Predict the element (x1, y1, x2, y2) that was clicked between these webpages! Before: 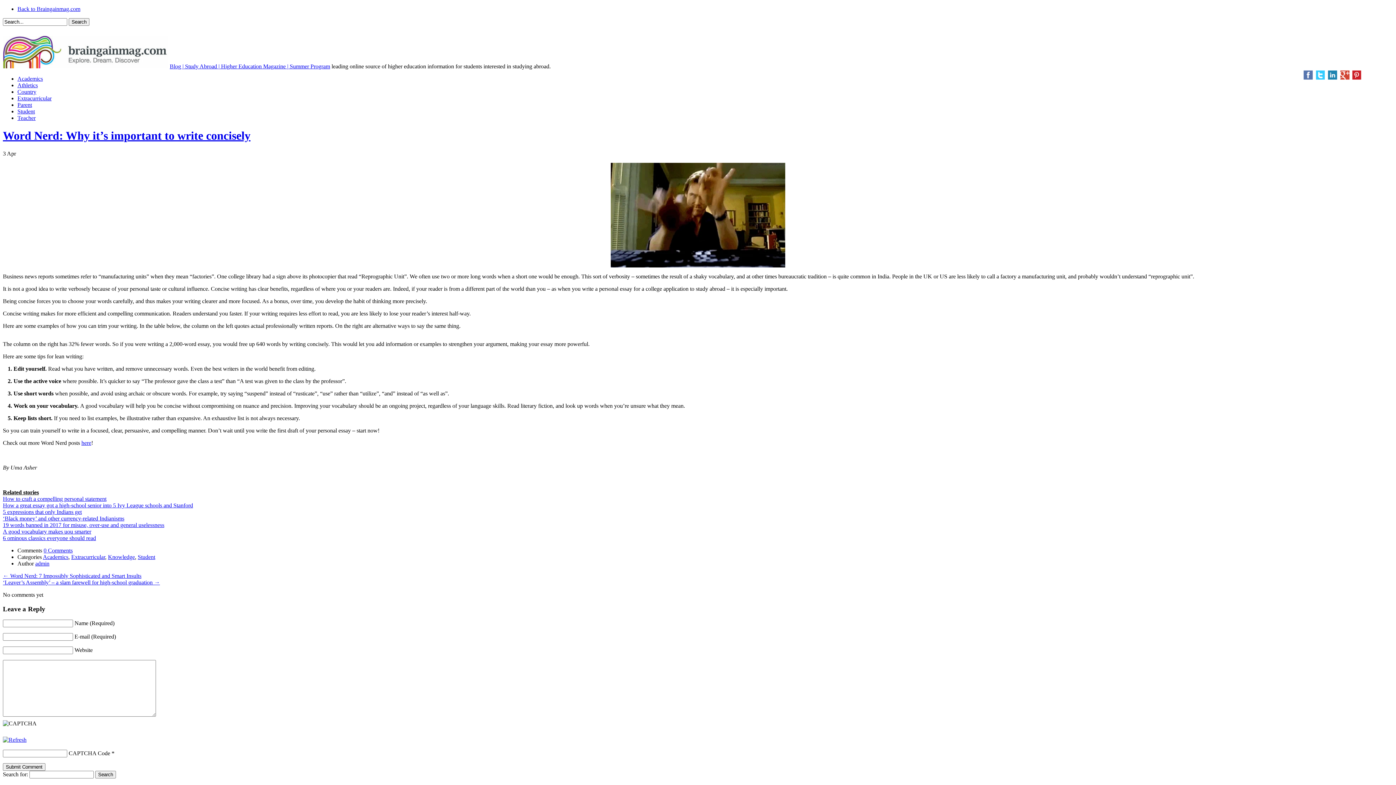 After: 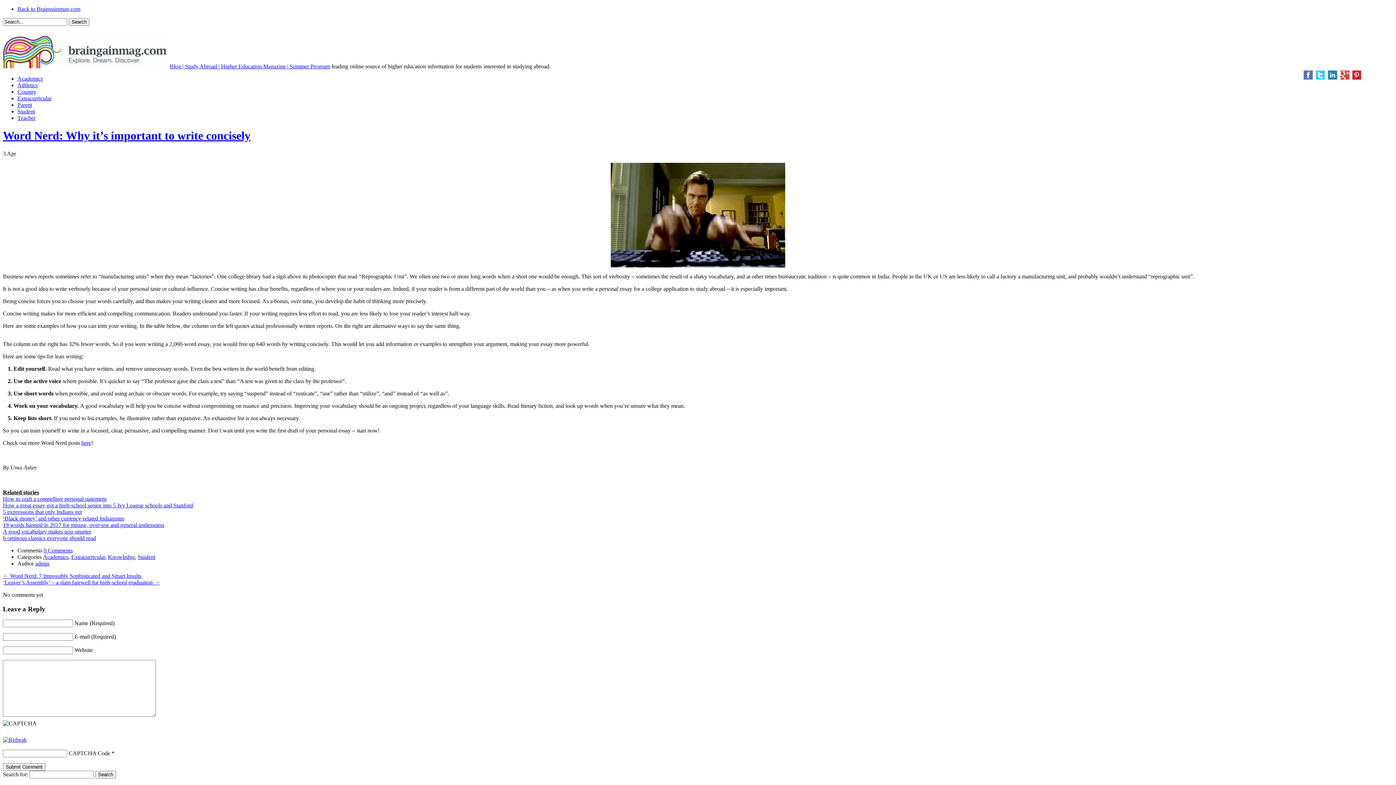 Action: bbox: (1340, 75, 1350, 81)